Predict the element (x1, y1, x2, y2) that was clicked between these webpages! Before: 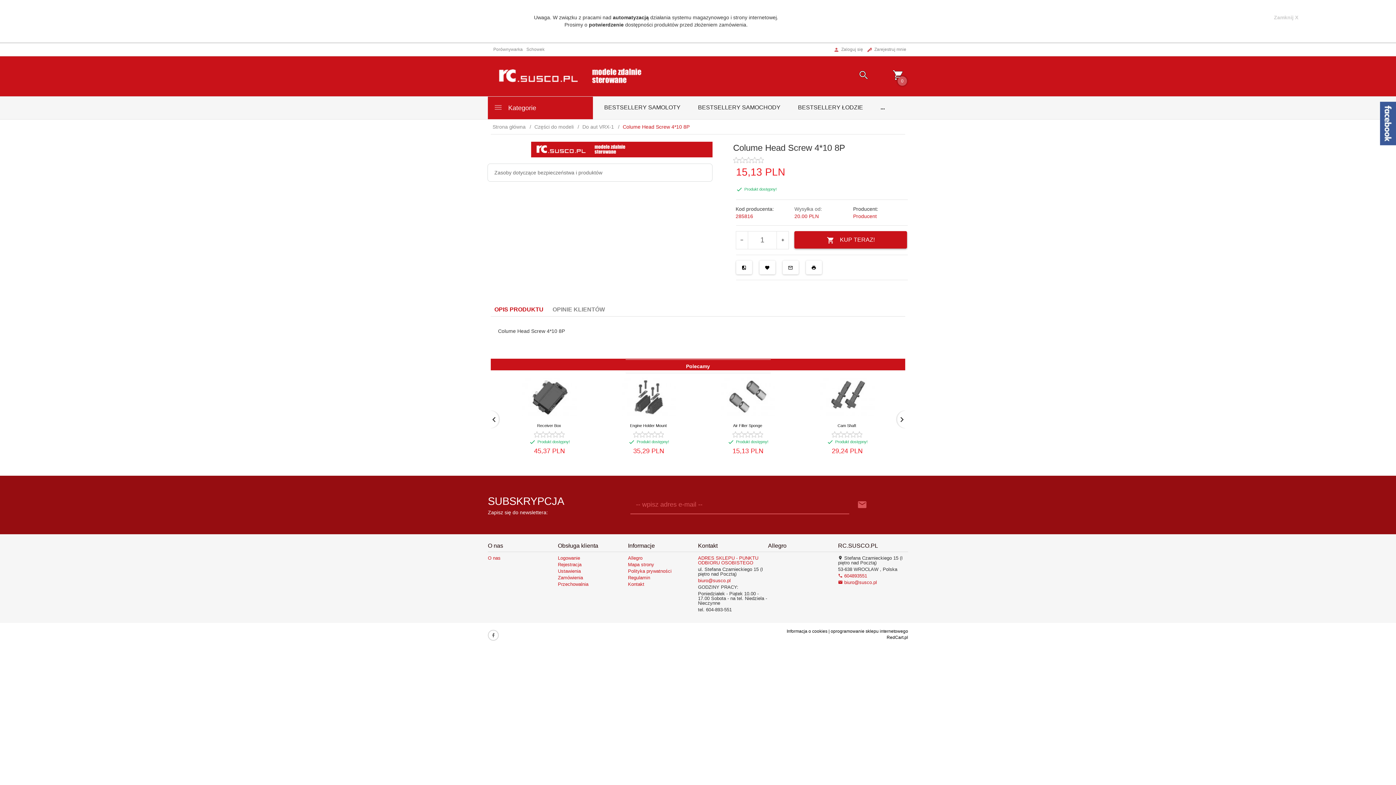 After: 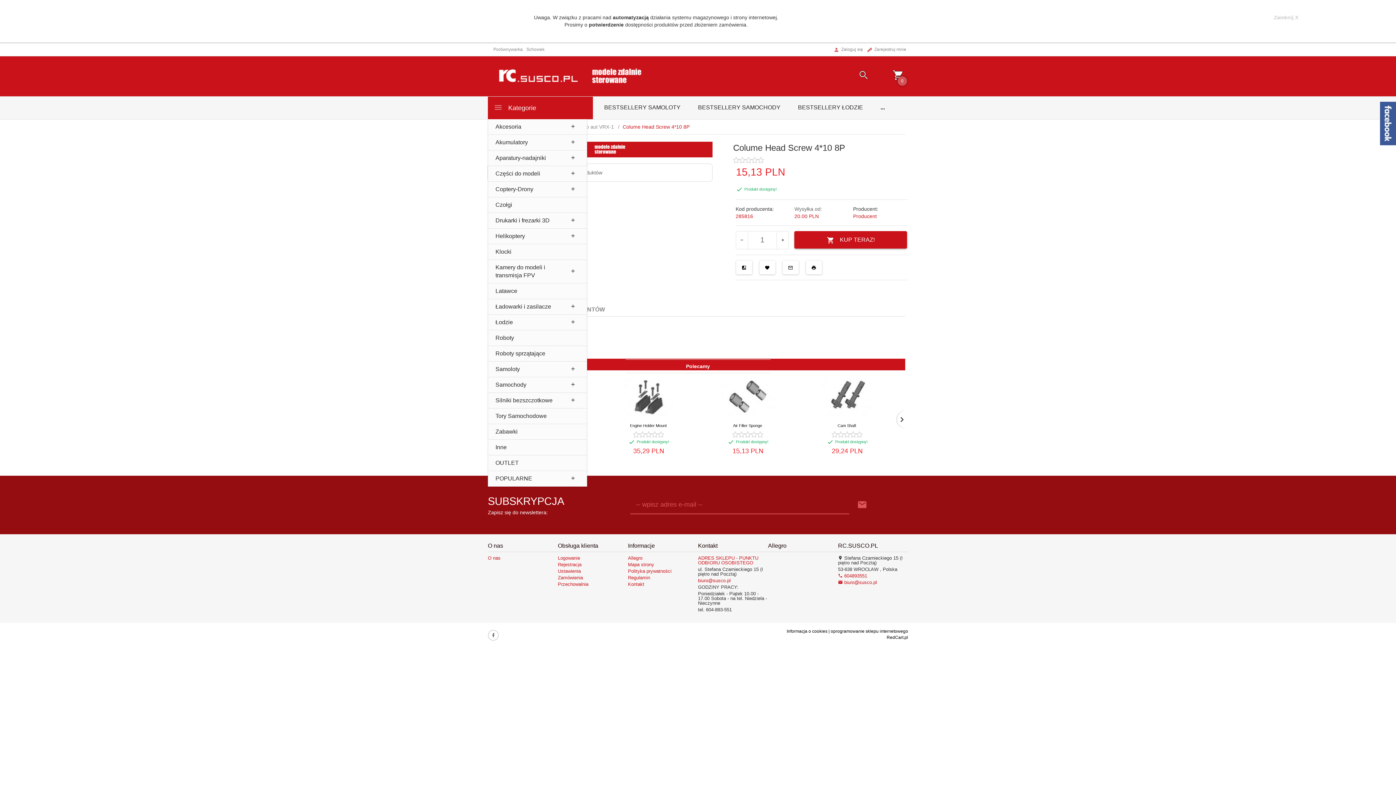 Action: bbox: (488, 96, 593, 119) label:  Kategorie